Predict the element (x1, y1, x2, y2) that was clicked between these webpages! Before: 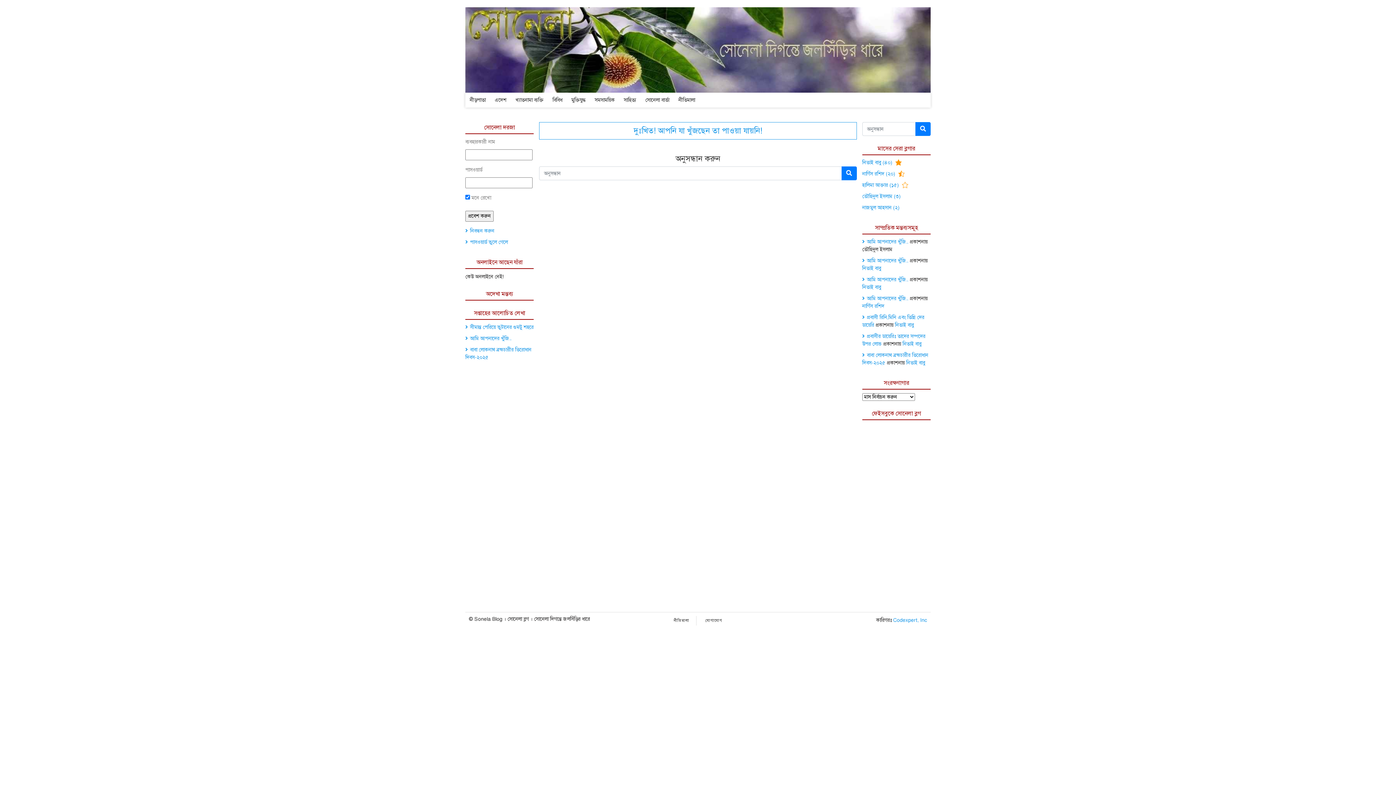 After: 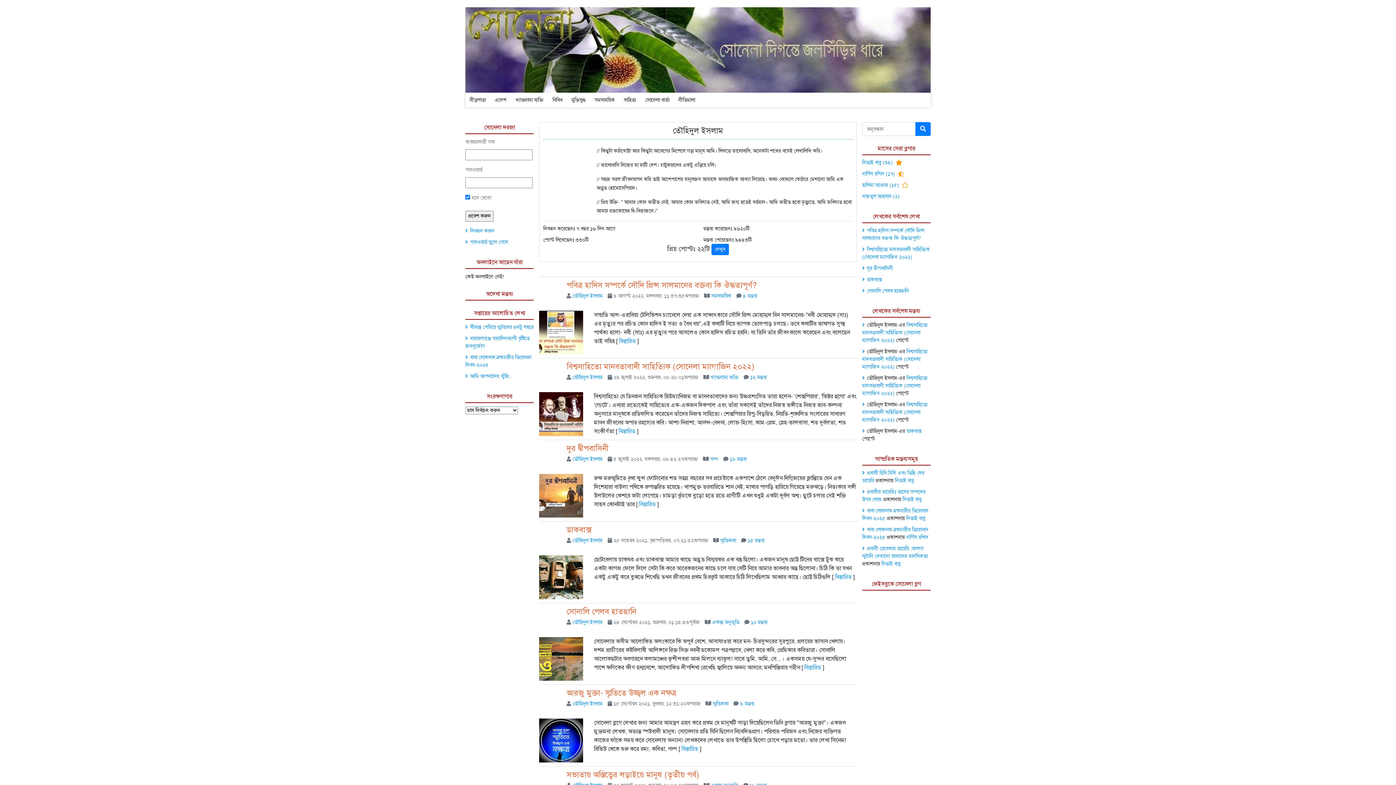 Action: label: তৌহিদুল ইসলাম (৩) bbox: (862, 193, 900, 199)